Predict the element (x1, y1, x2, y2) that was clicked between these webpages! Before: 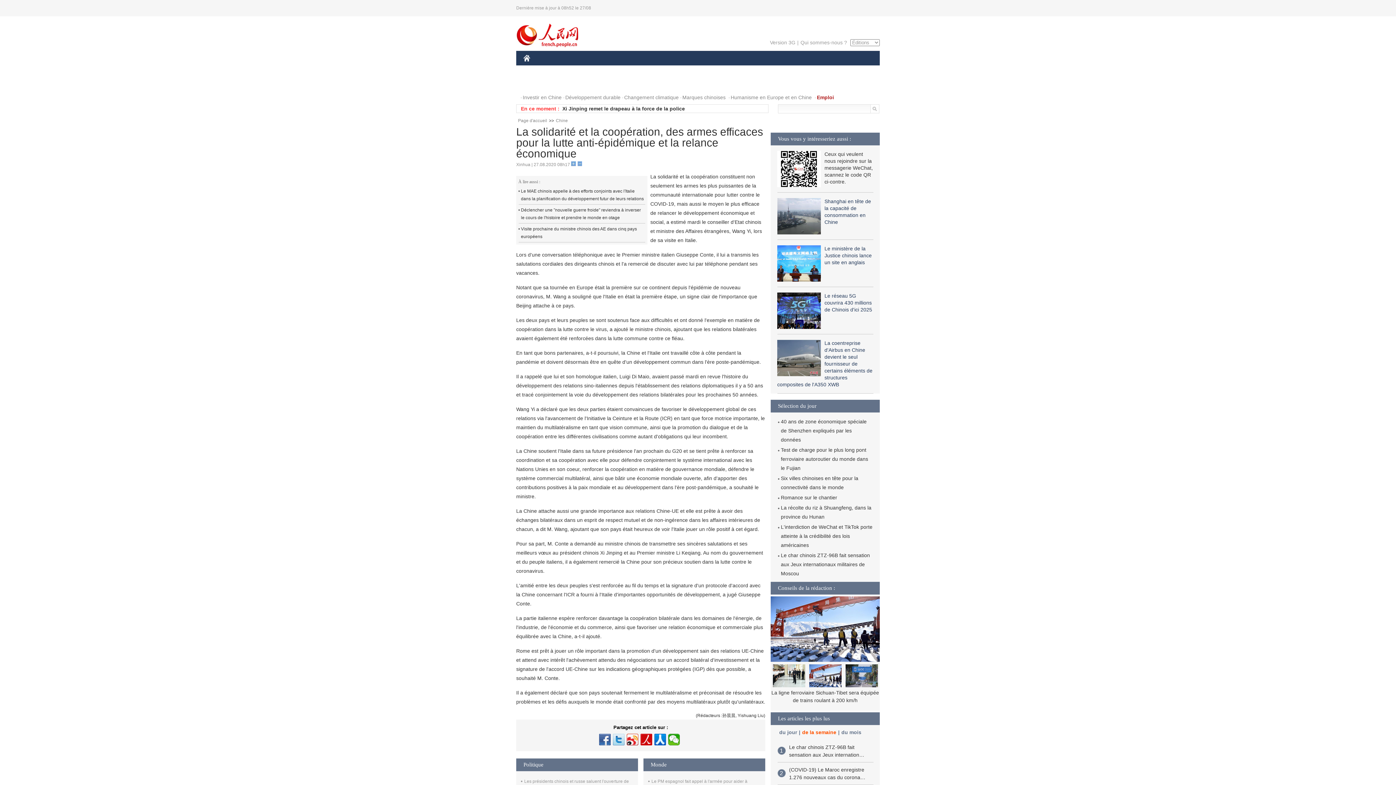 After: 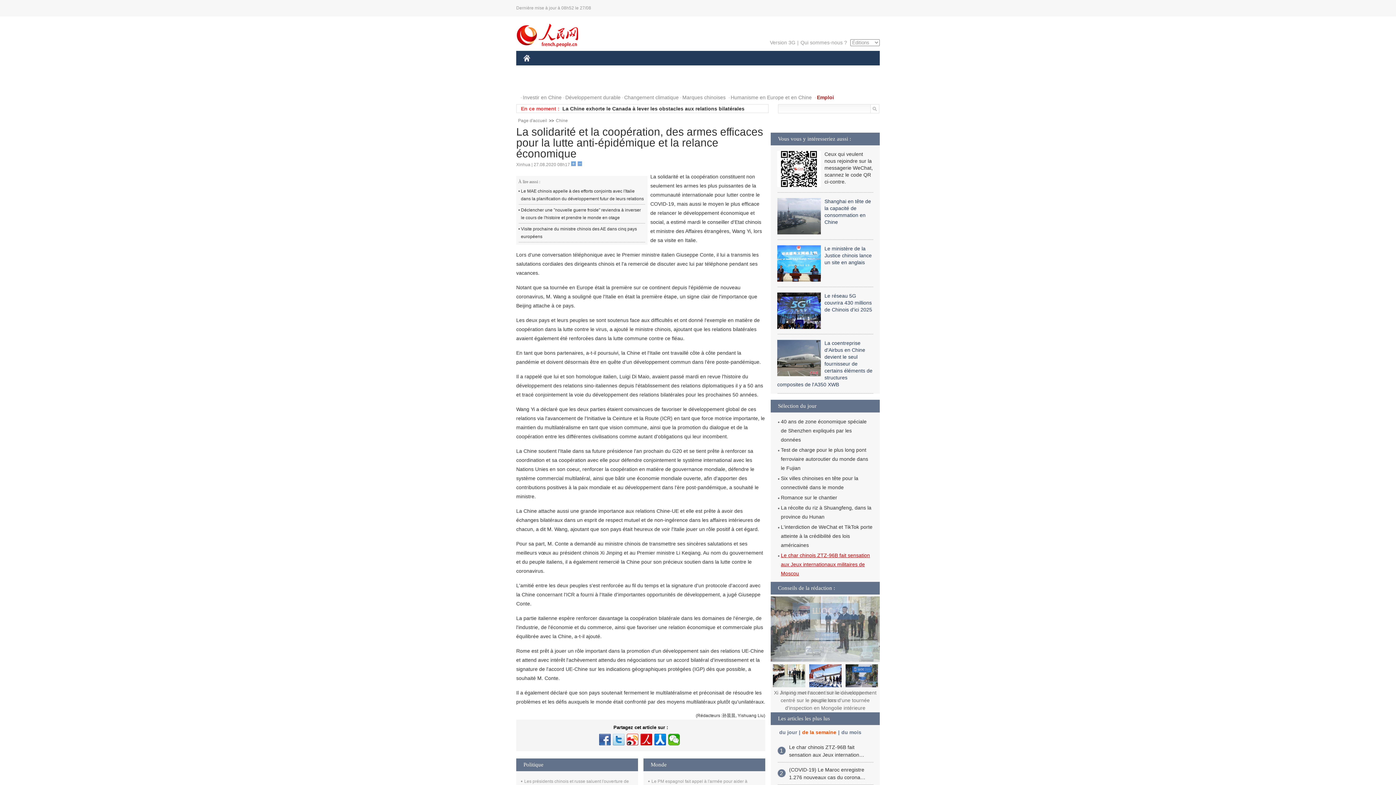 Action: label: Le char chinois ZTZ-96B fait sensation aux Jeux internationaux militaires de Moscou bbox: (781, 552, 870, 576)